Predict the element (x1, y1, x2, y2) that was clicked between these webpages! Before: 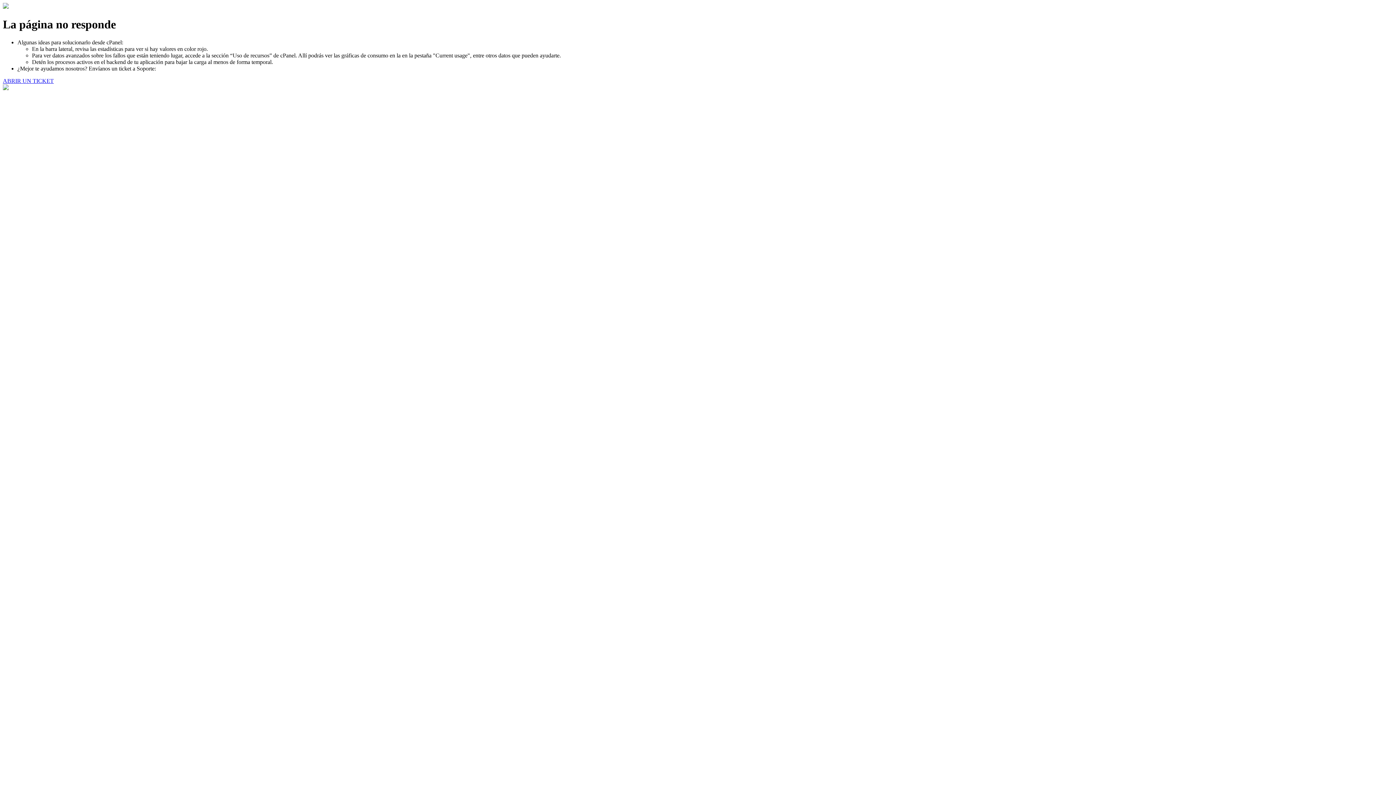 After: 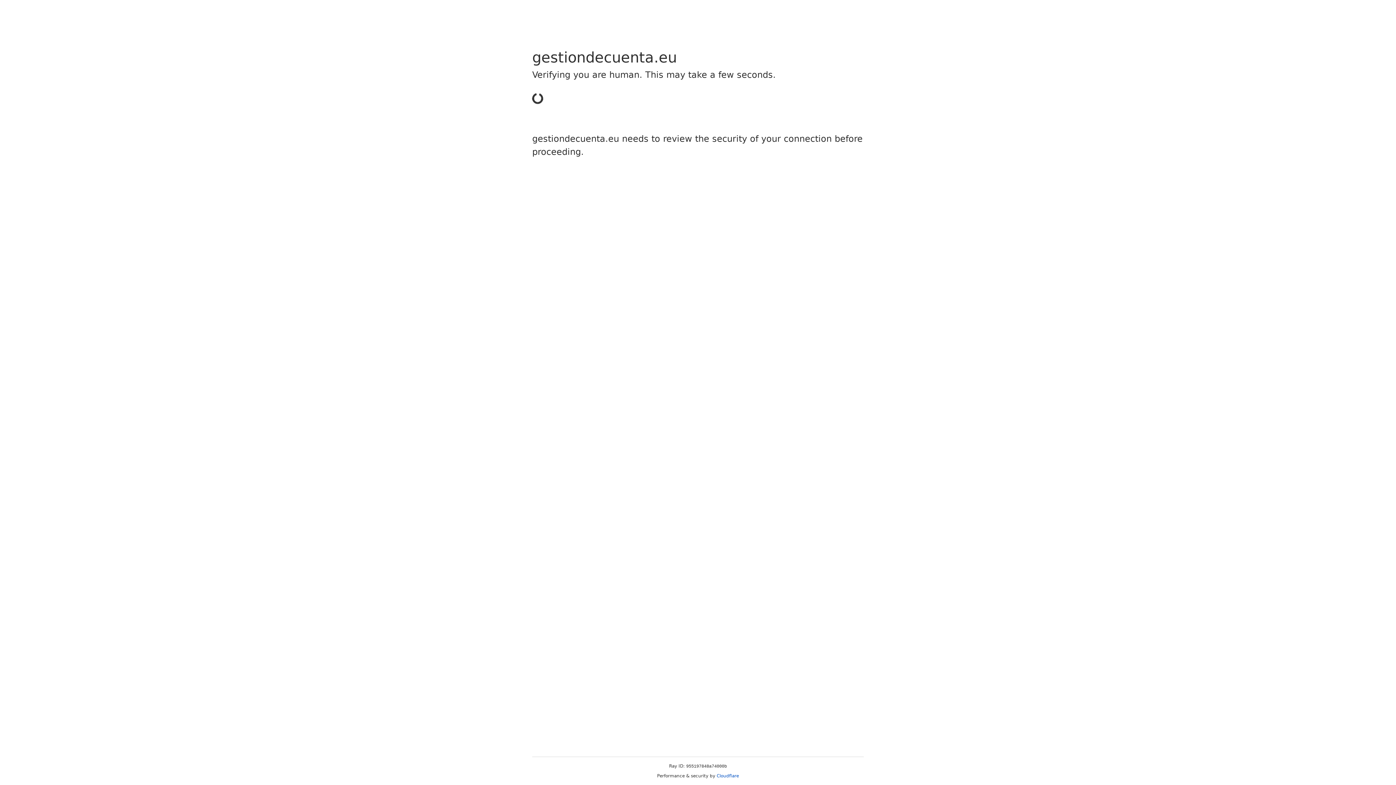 Action: bbox: (2, 77, 53, 83) label: ABRIR UN TICKET